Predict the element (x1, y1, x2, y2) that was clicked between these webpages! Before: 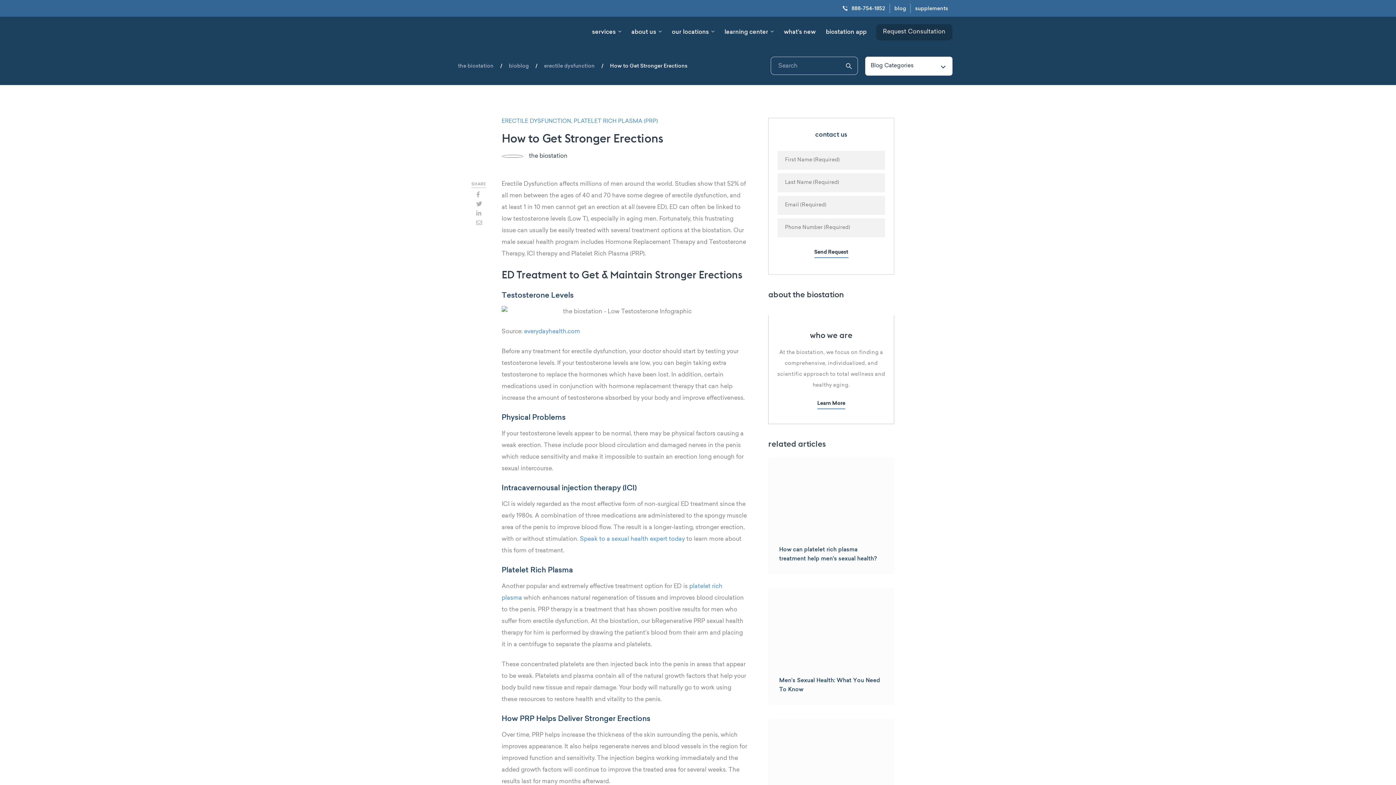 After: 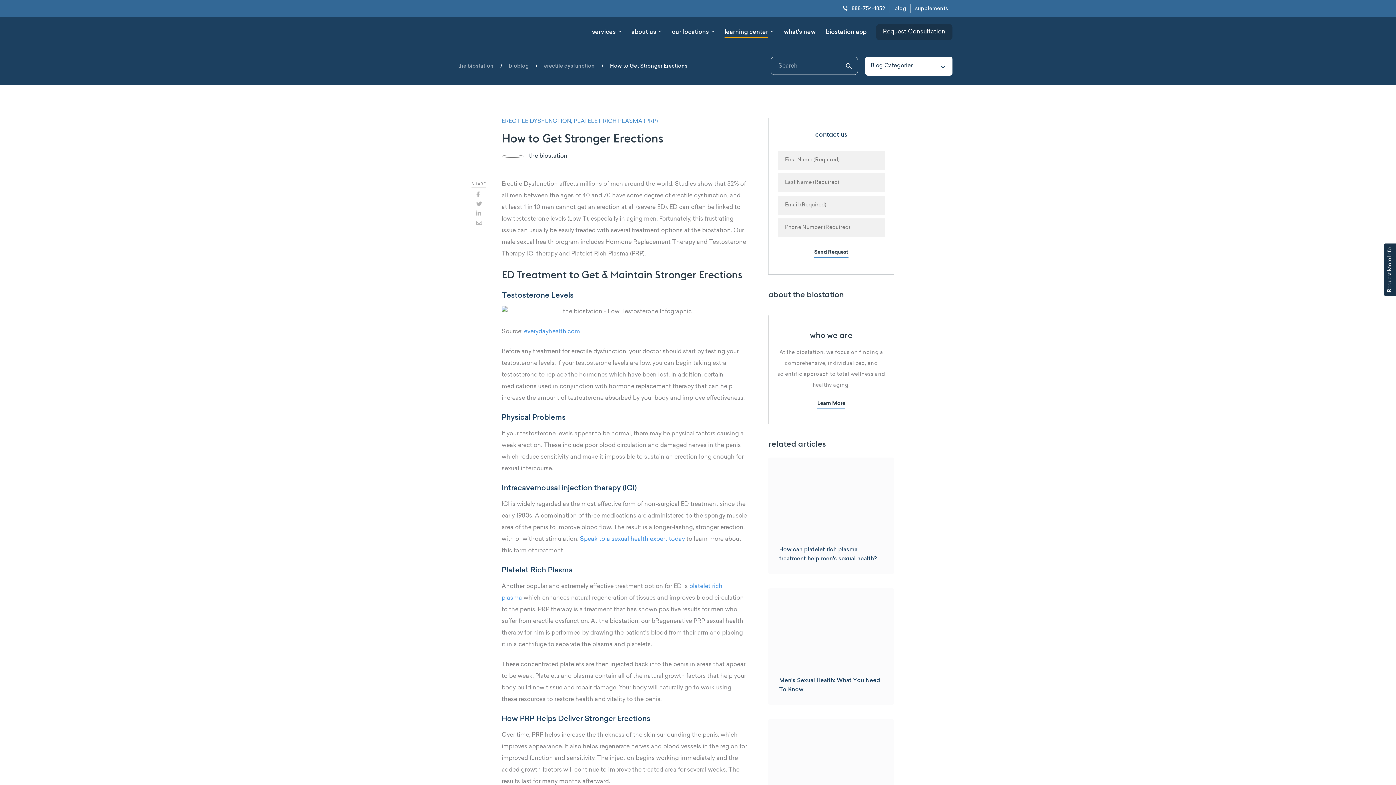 Action: label: learning center bbox: (724, 26, 768, 37)